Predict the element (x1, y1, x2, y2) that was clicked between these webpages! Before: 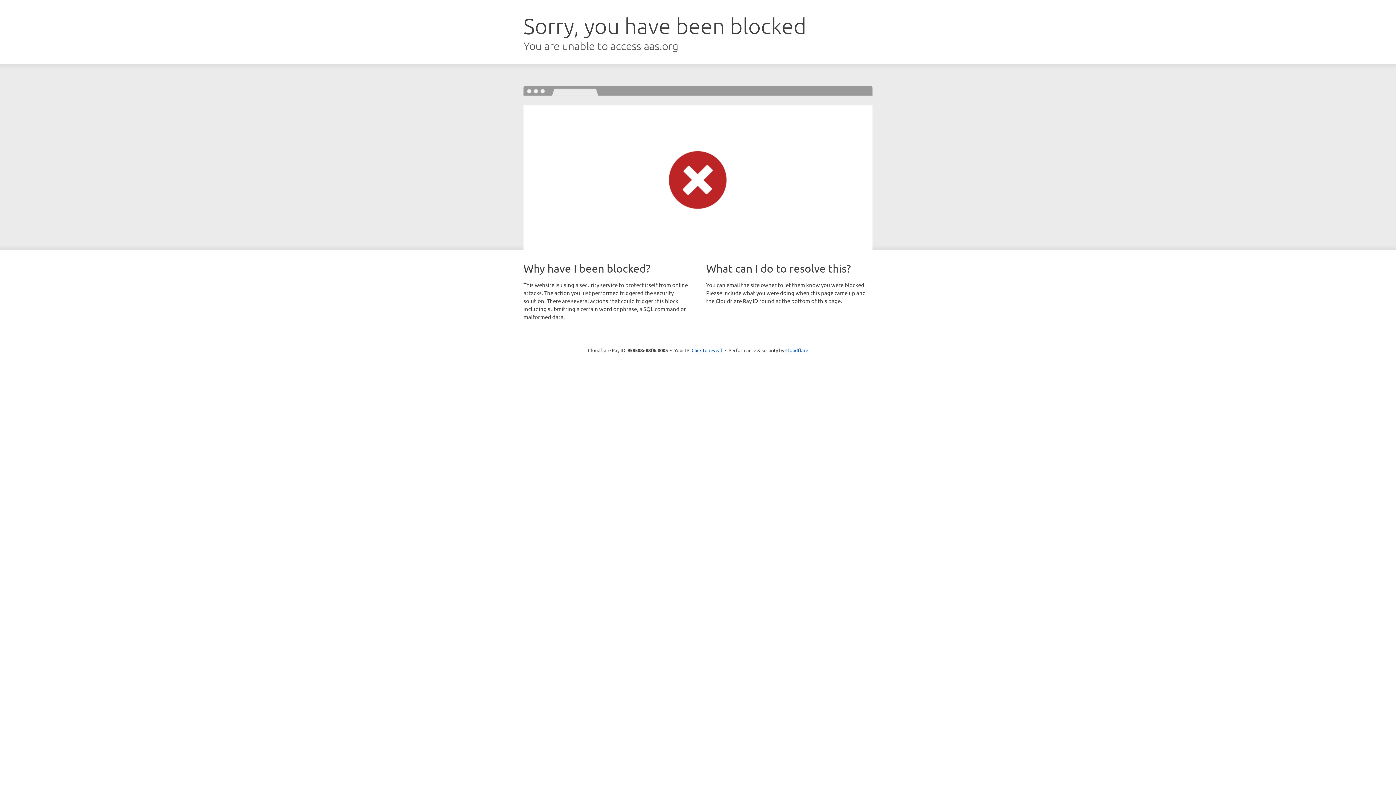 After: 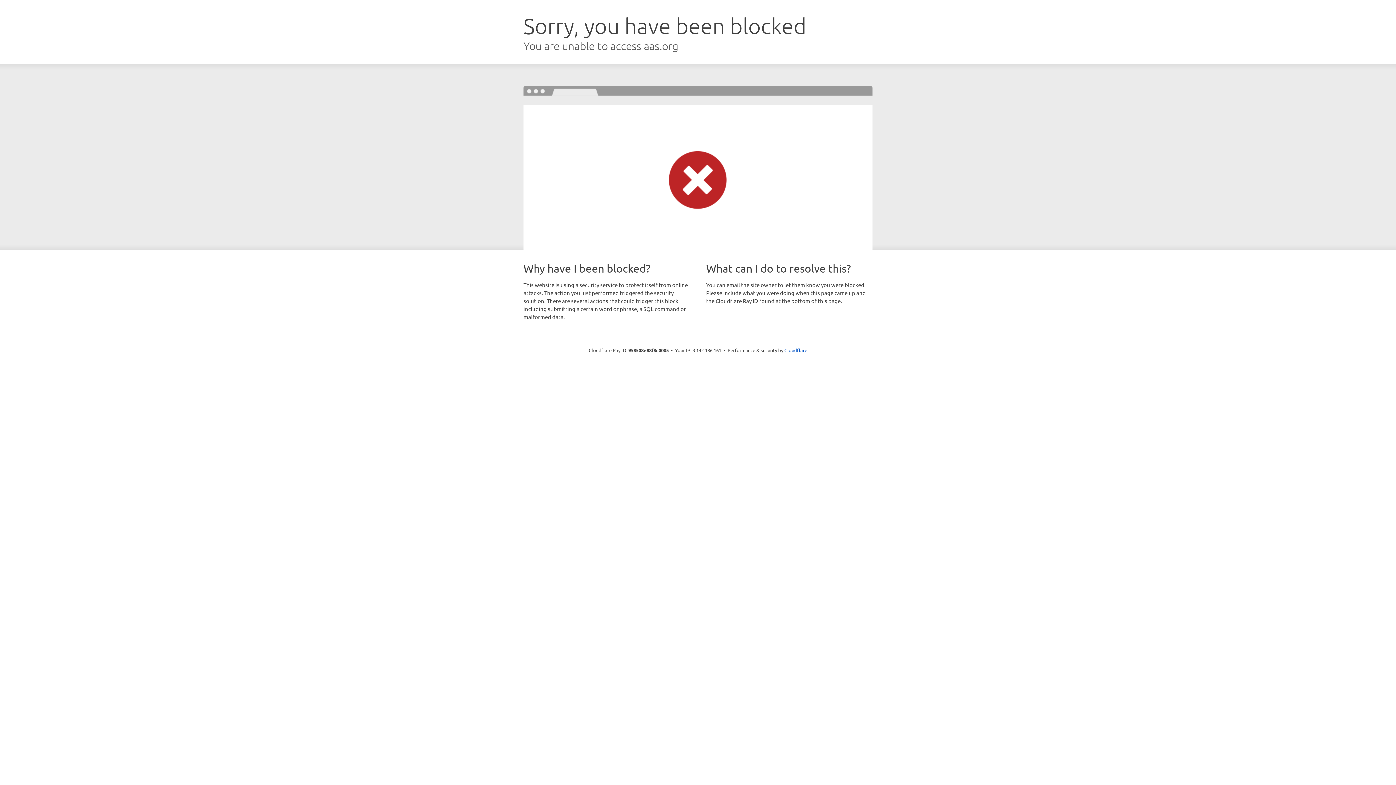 Action: bbox: (691, 346, 722, 353) label: Click to reveal